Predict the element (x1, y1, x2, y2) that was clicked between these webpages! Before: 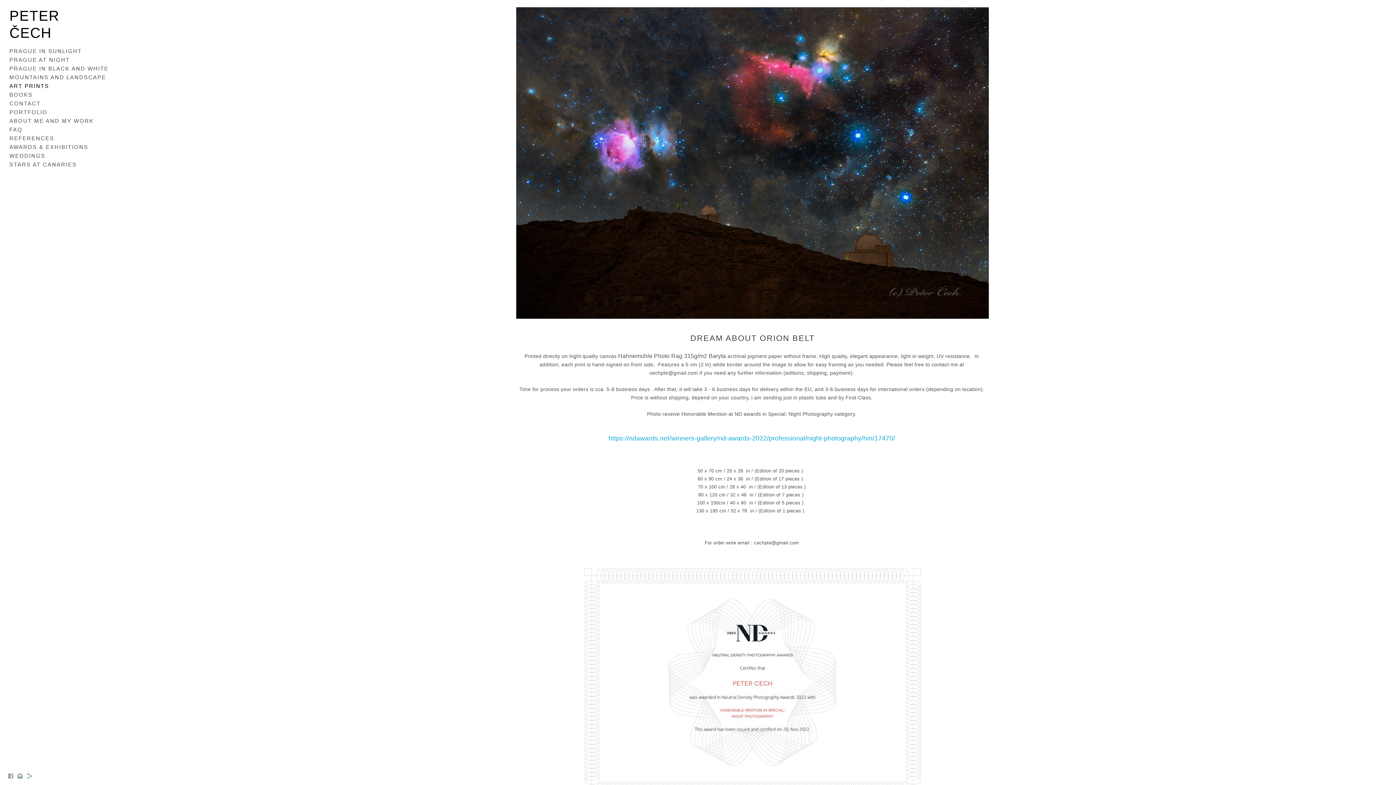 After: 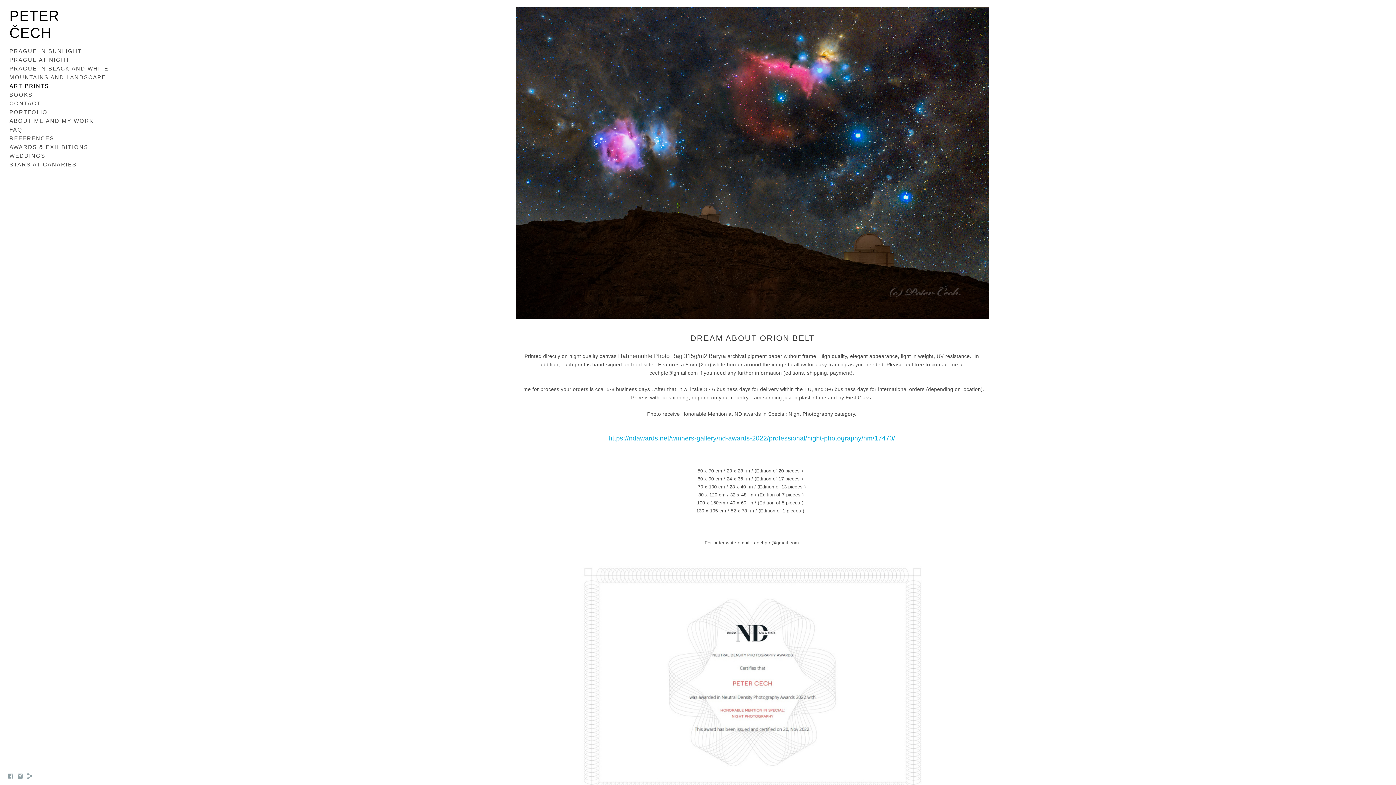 Action: bbox: (7, 775, 14, 781)